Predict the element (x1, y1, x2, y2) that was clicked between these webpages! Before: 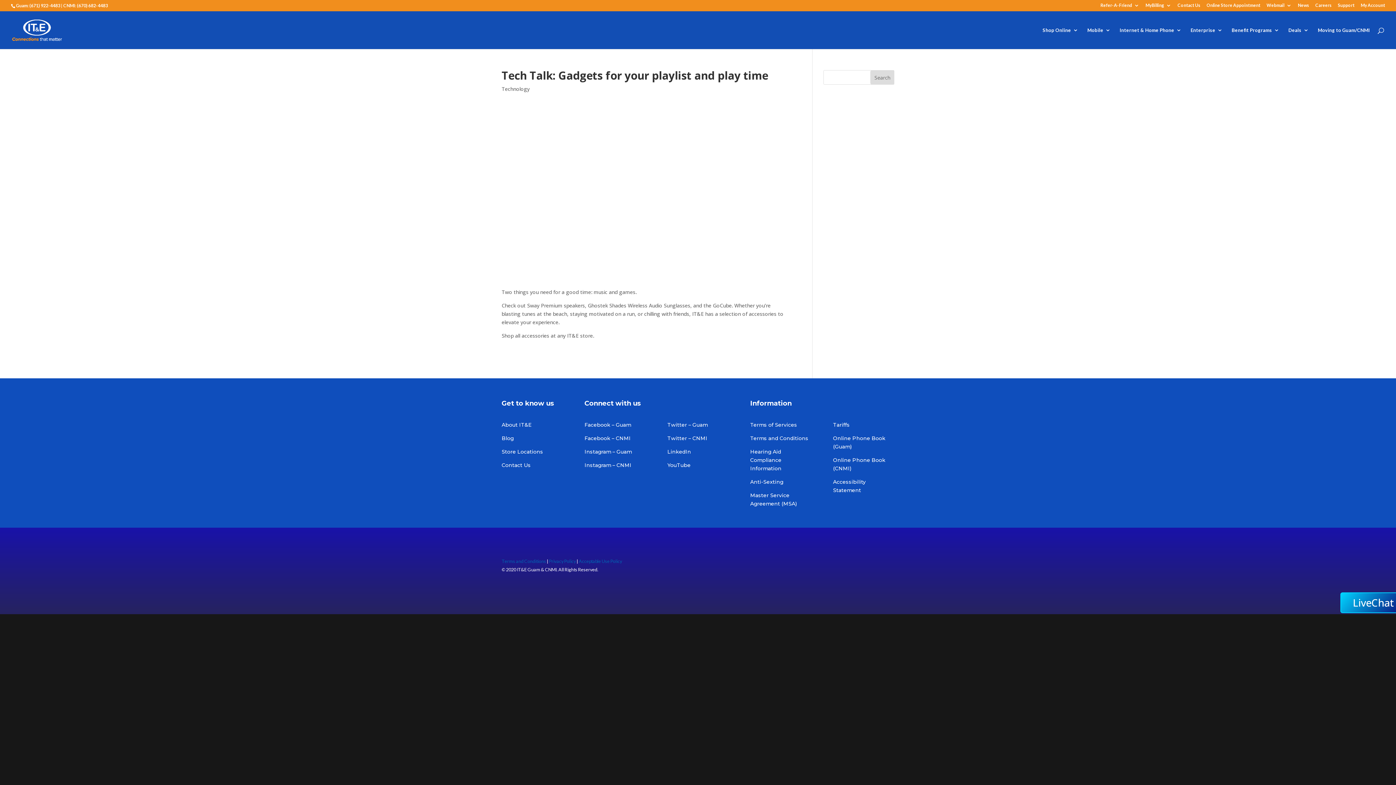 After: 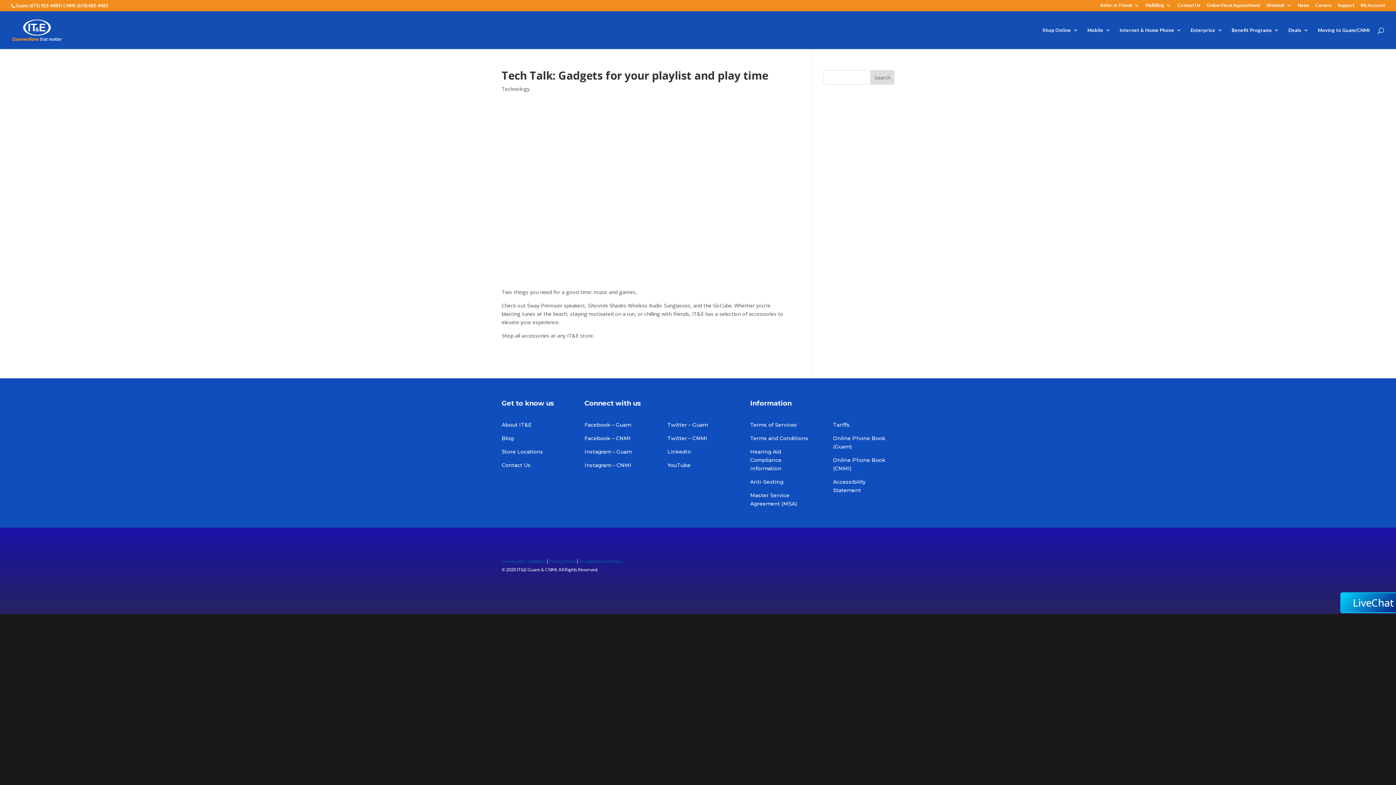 Action: label: Terms and Conditions bbox: (750, 435, 808, 441)